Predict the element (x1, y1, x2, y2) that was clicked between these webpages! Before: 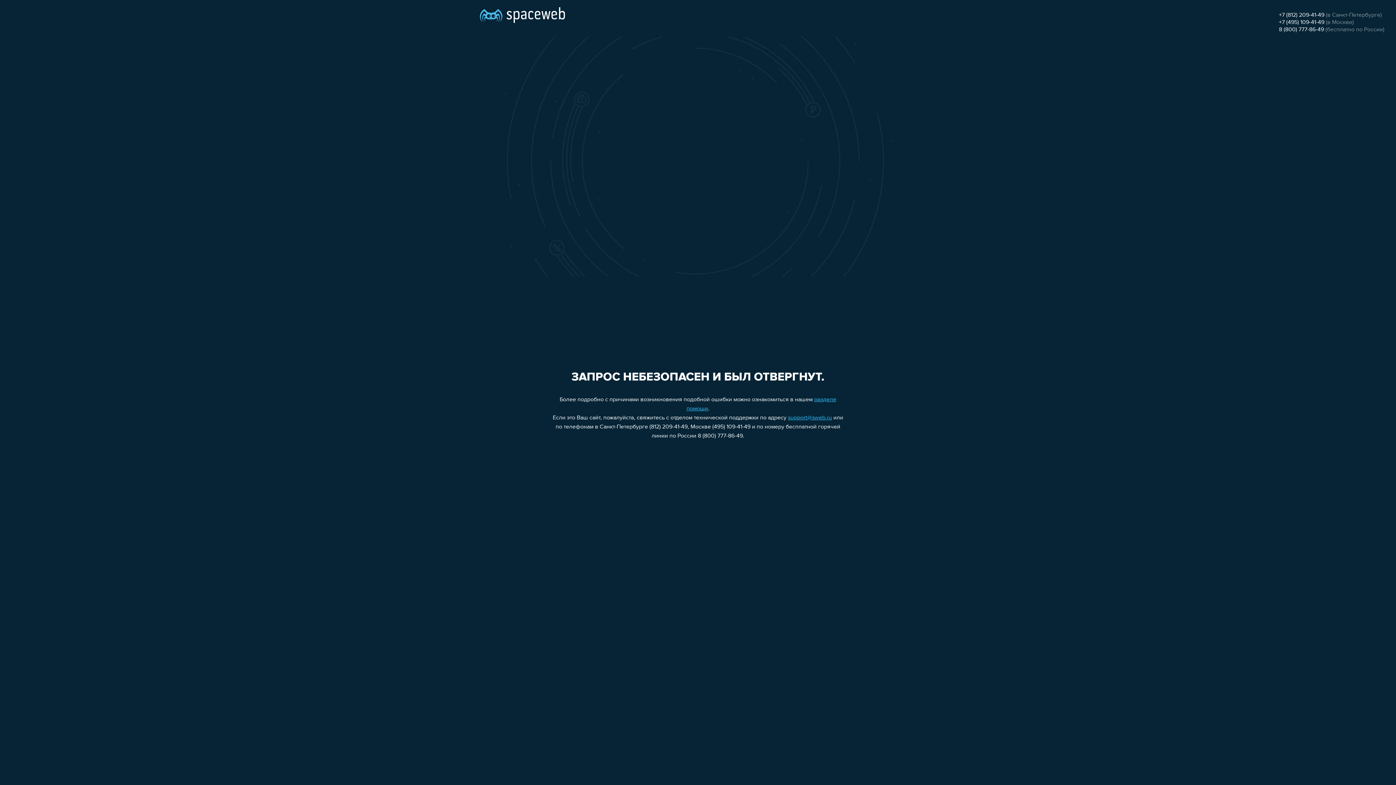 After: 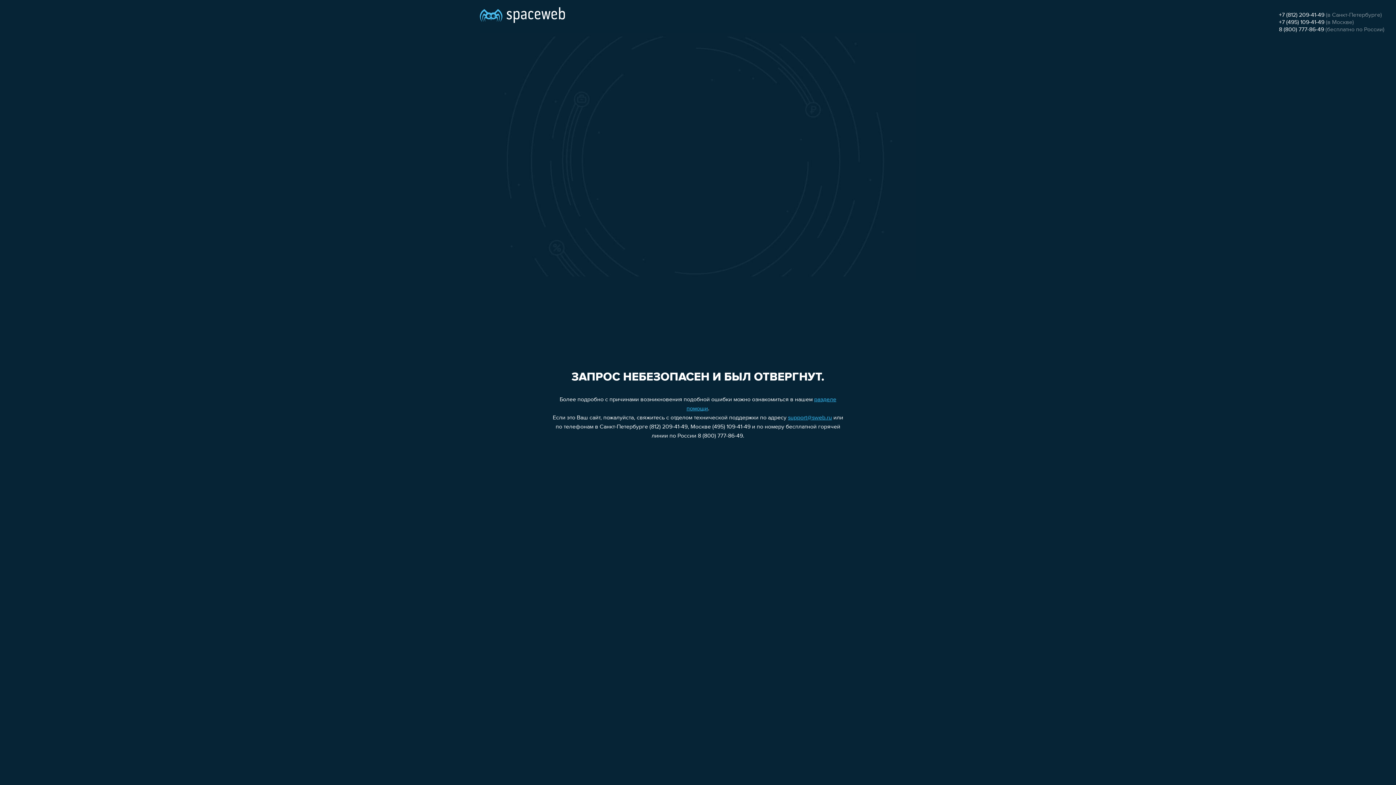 Action: label: +7 (495) 109-41-49 bbox: (1279, 19, 1324, 25)